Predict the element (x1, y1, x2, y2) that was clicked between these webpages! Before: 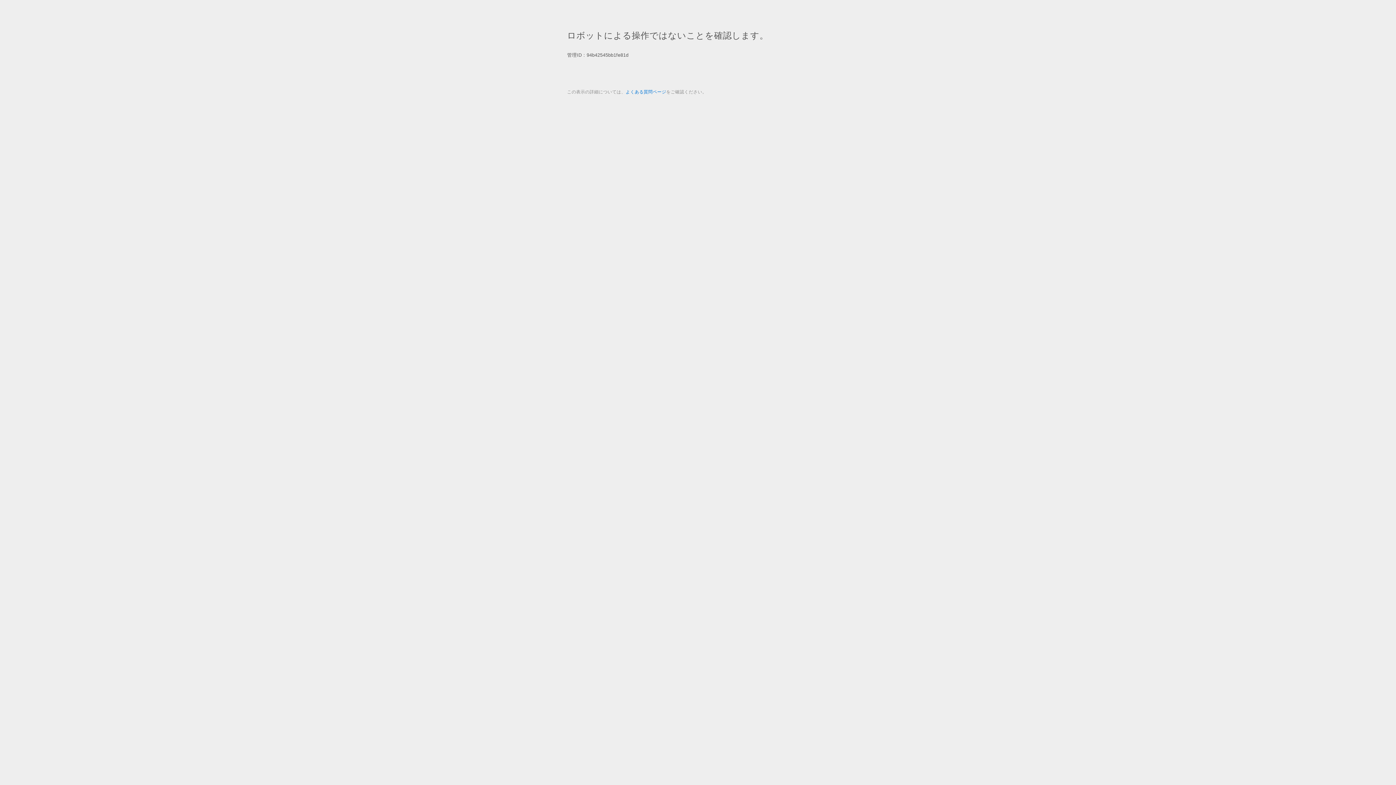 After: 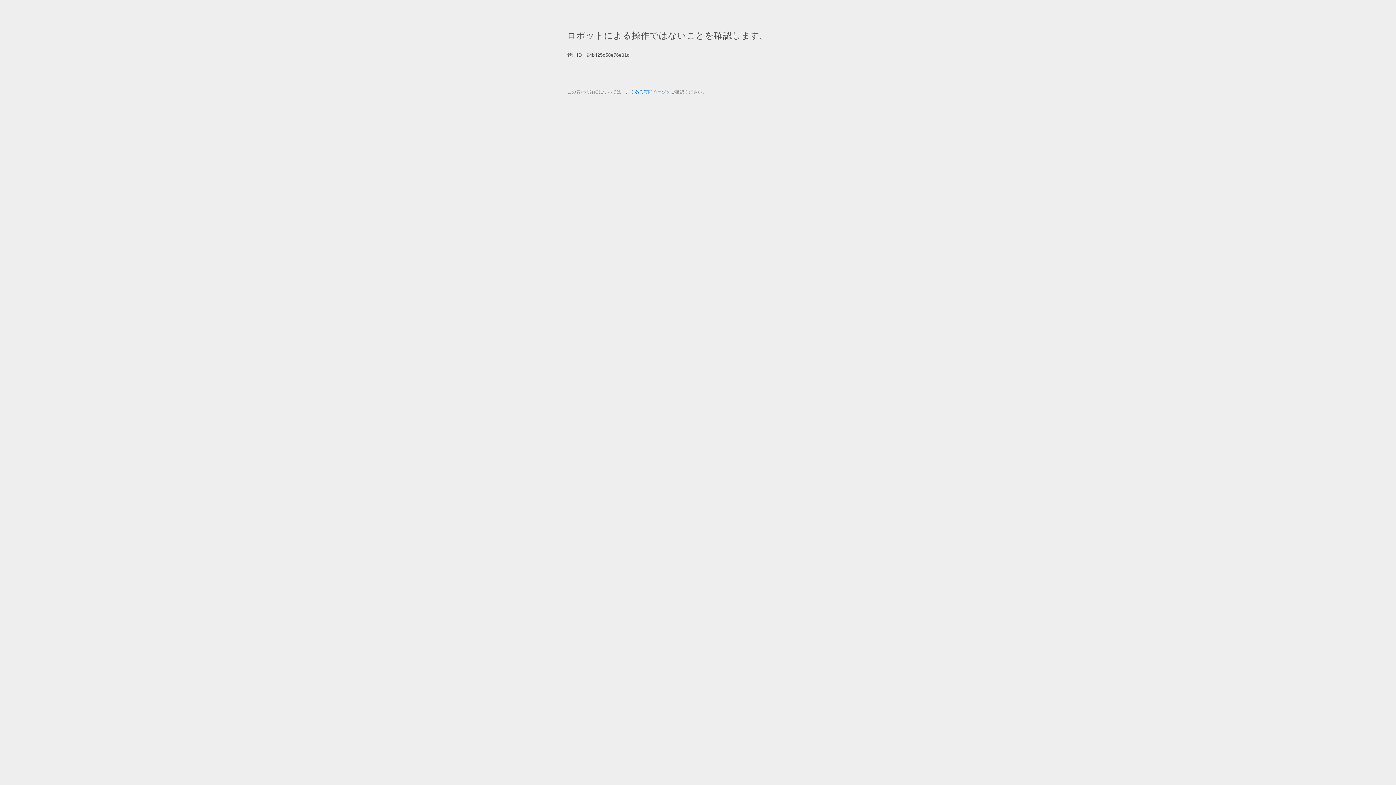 Action: bbox: (625, 89, 666, 94) label: よくある質問ページ